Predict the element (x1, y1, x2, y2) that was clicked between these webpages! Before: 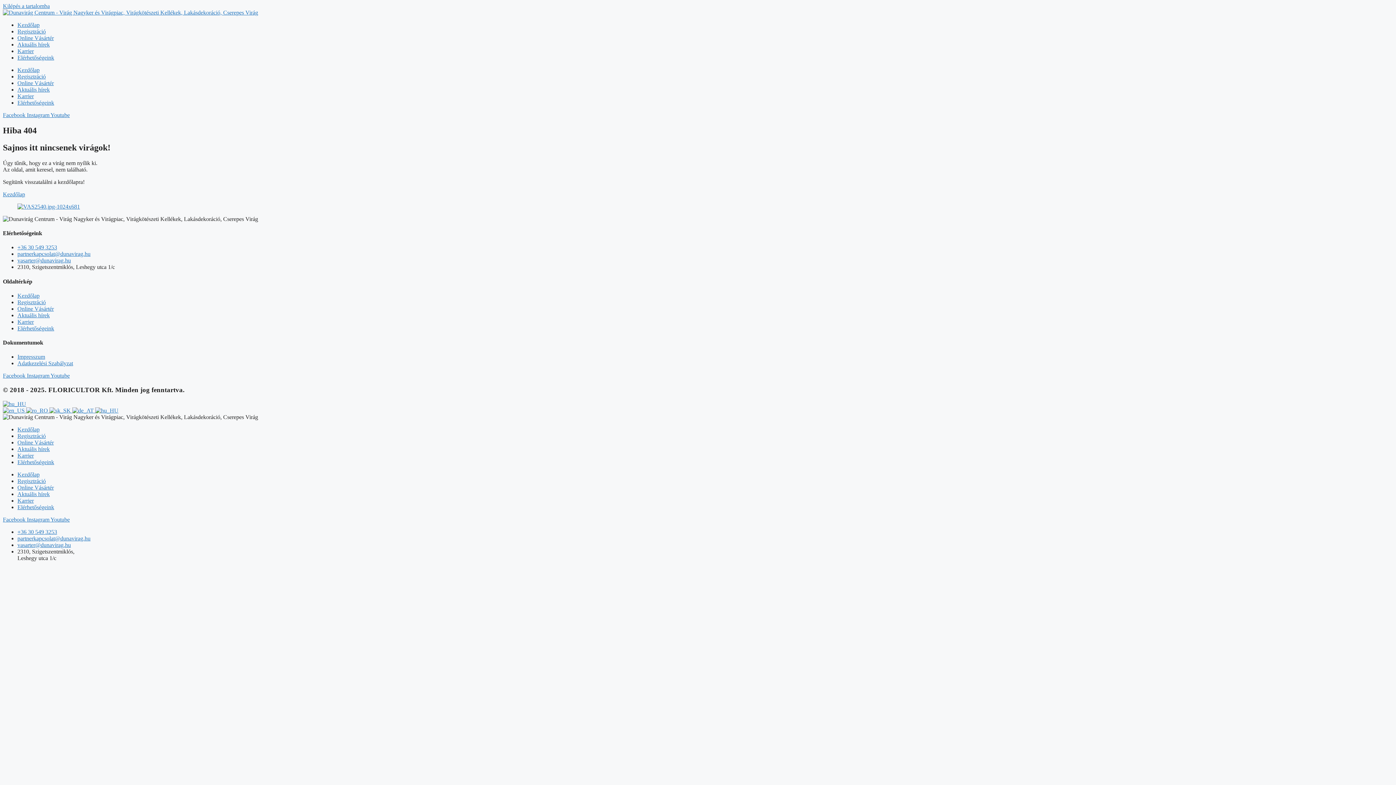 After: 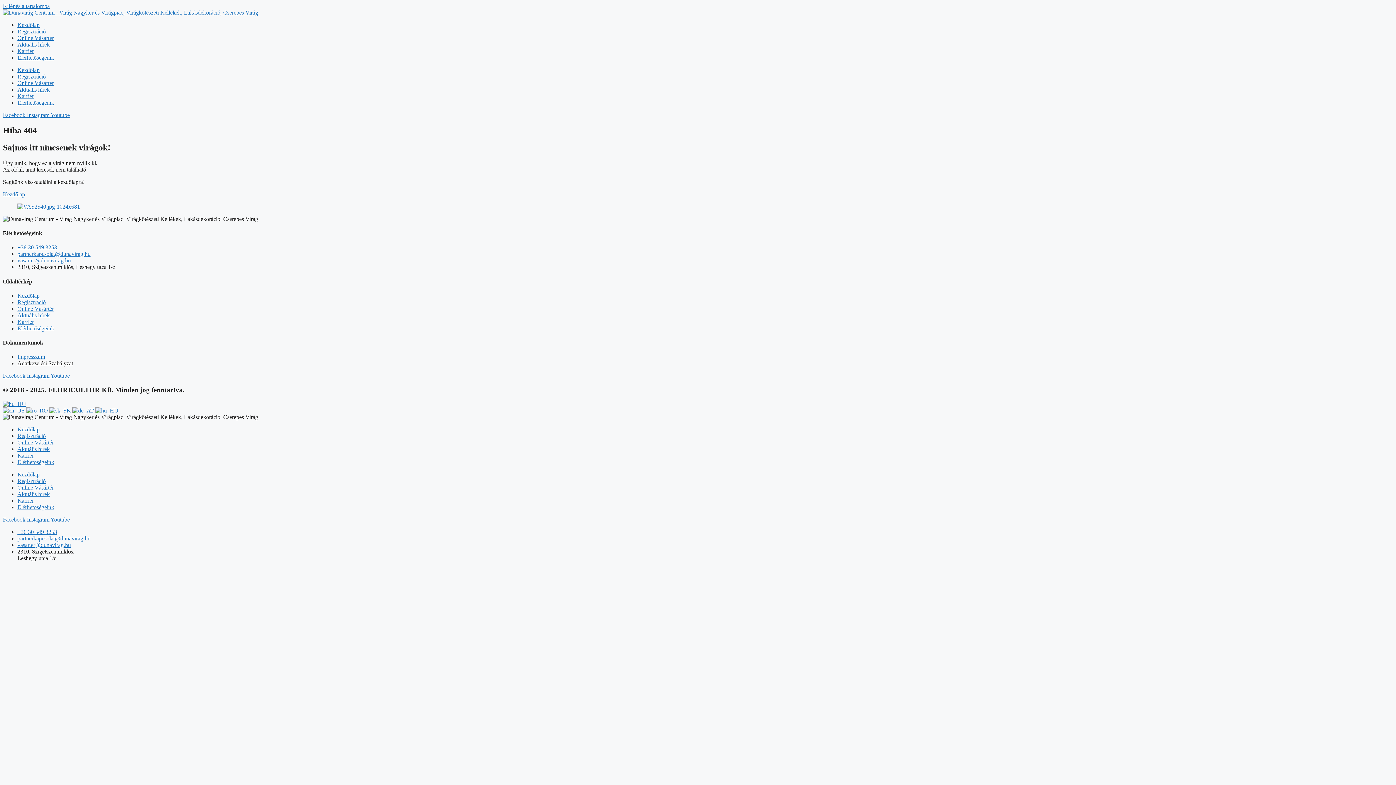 Action: label: Adatkezelési Szabályzat bbox: (17, 360, 73, 366)